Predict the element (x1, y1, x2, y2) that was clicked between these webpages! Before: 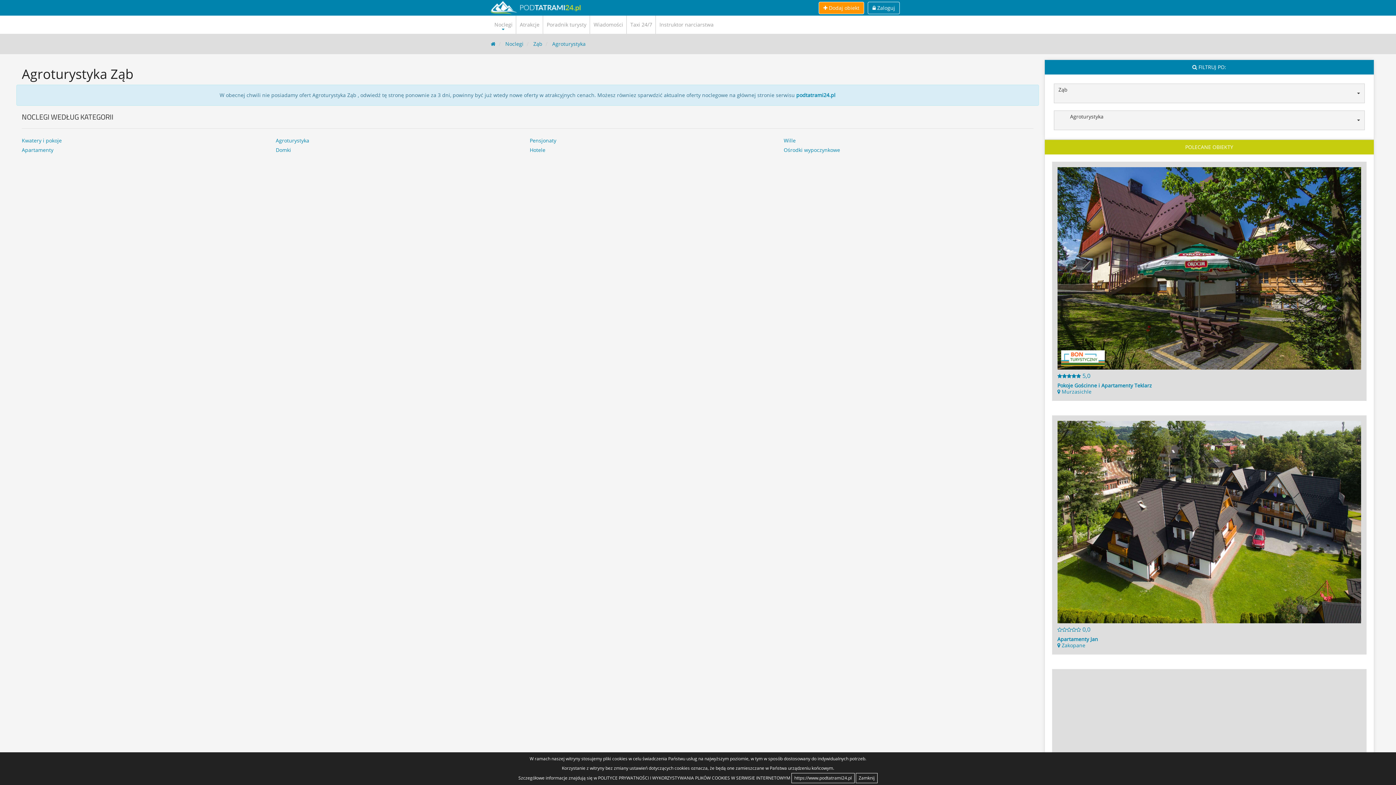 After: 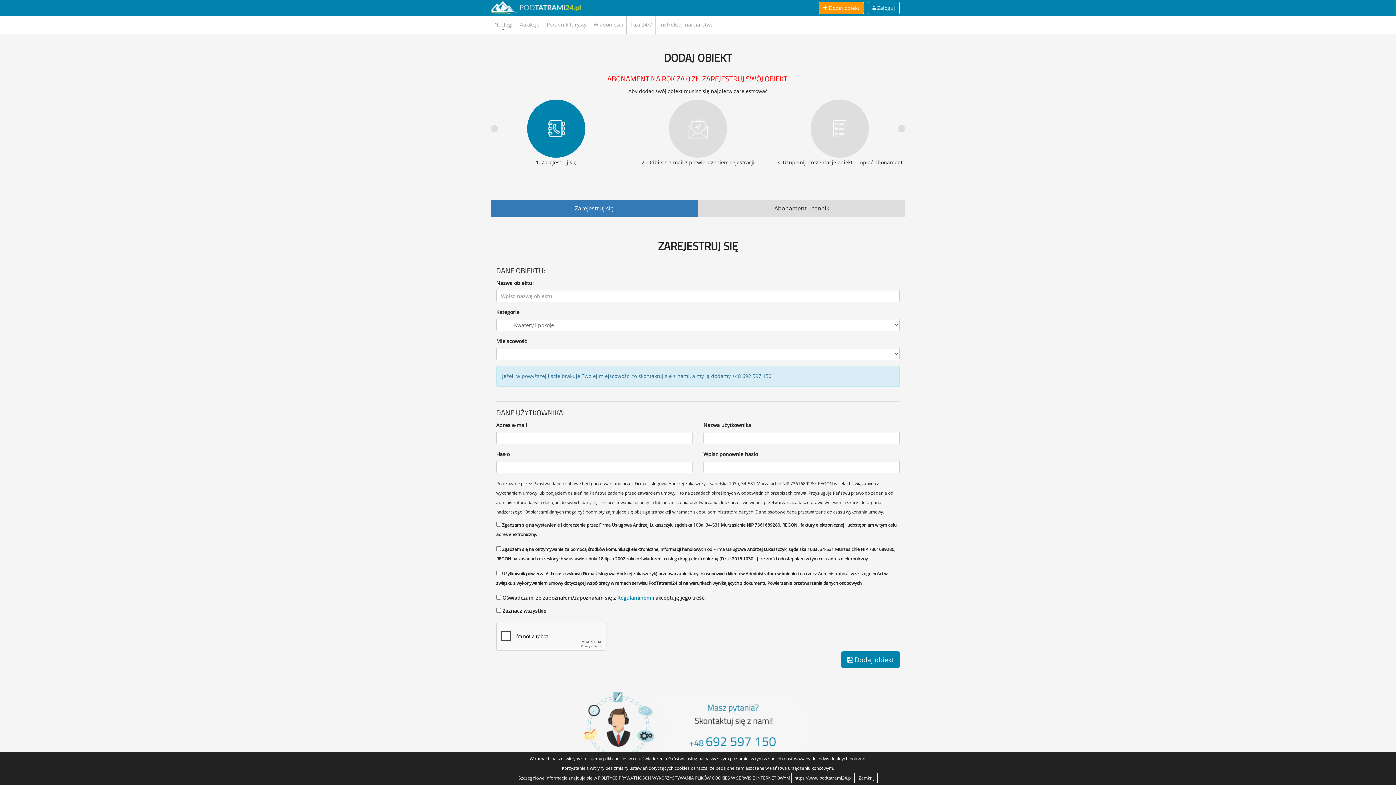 Action: label:  Dodaj obiekt bbox: (818, 1, 864, 14)